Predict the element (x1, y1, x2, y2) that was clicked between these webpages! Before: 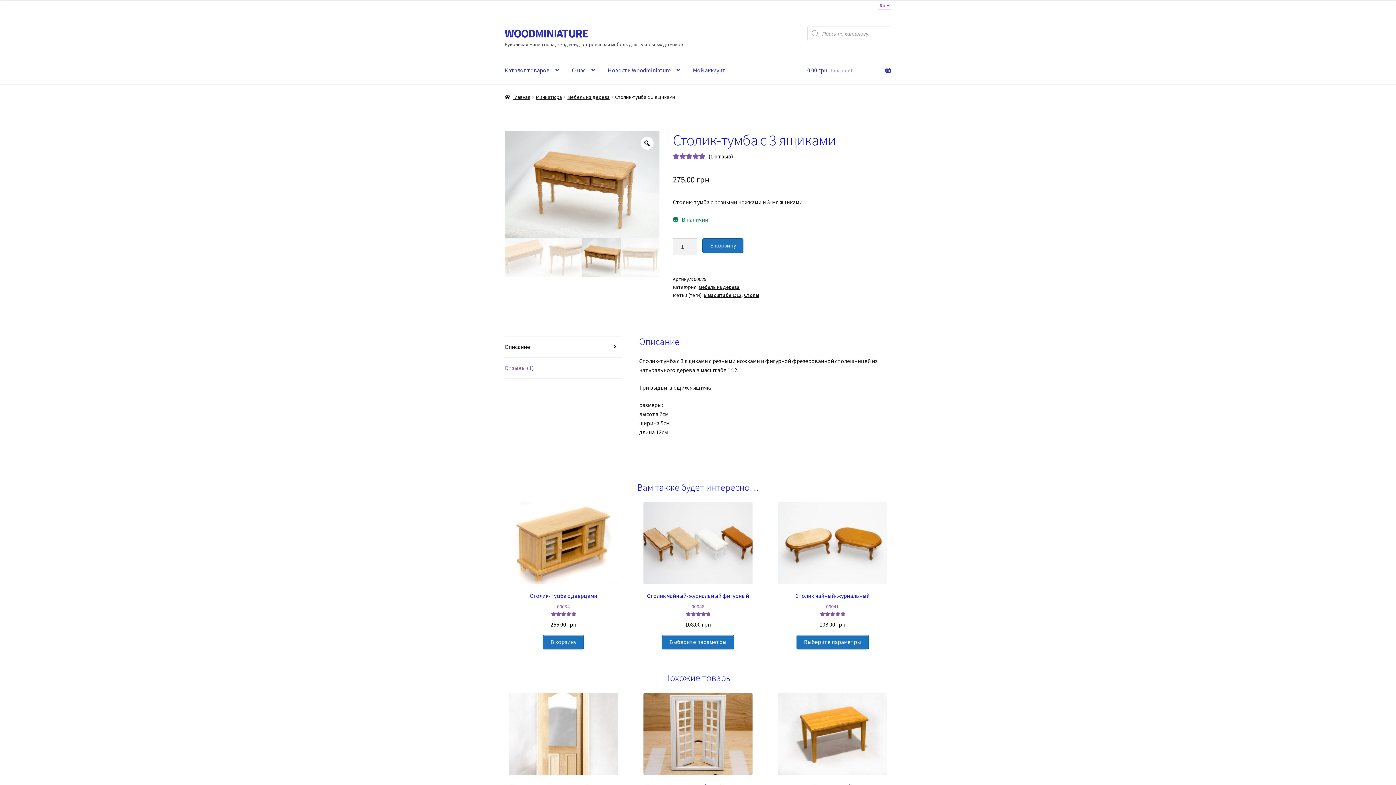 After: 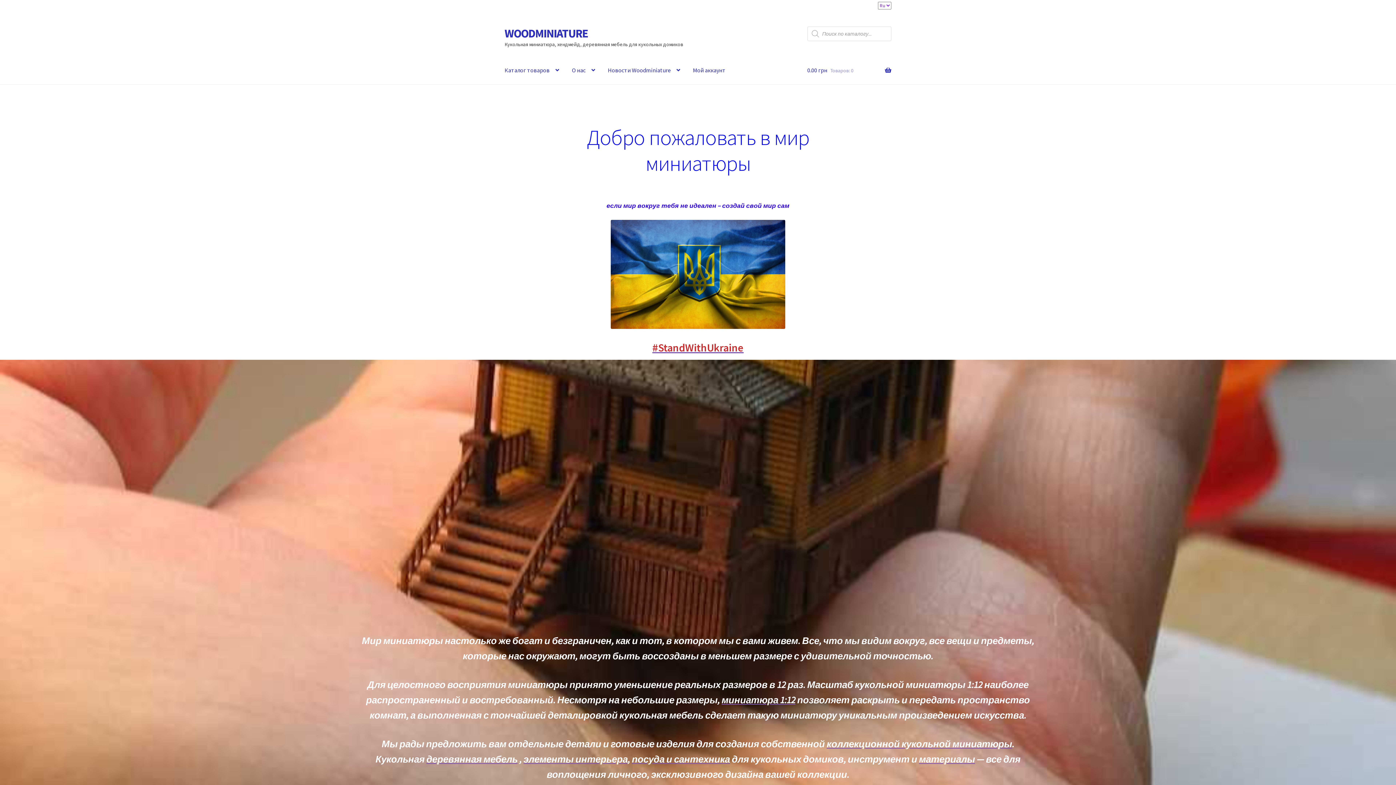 Action: bbox: (504, 93, 530, 100) label: Главная